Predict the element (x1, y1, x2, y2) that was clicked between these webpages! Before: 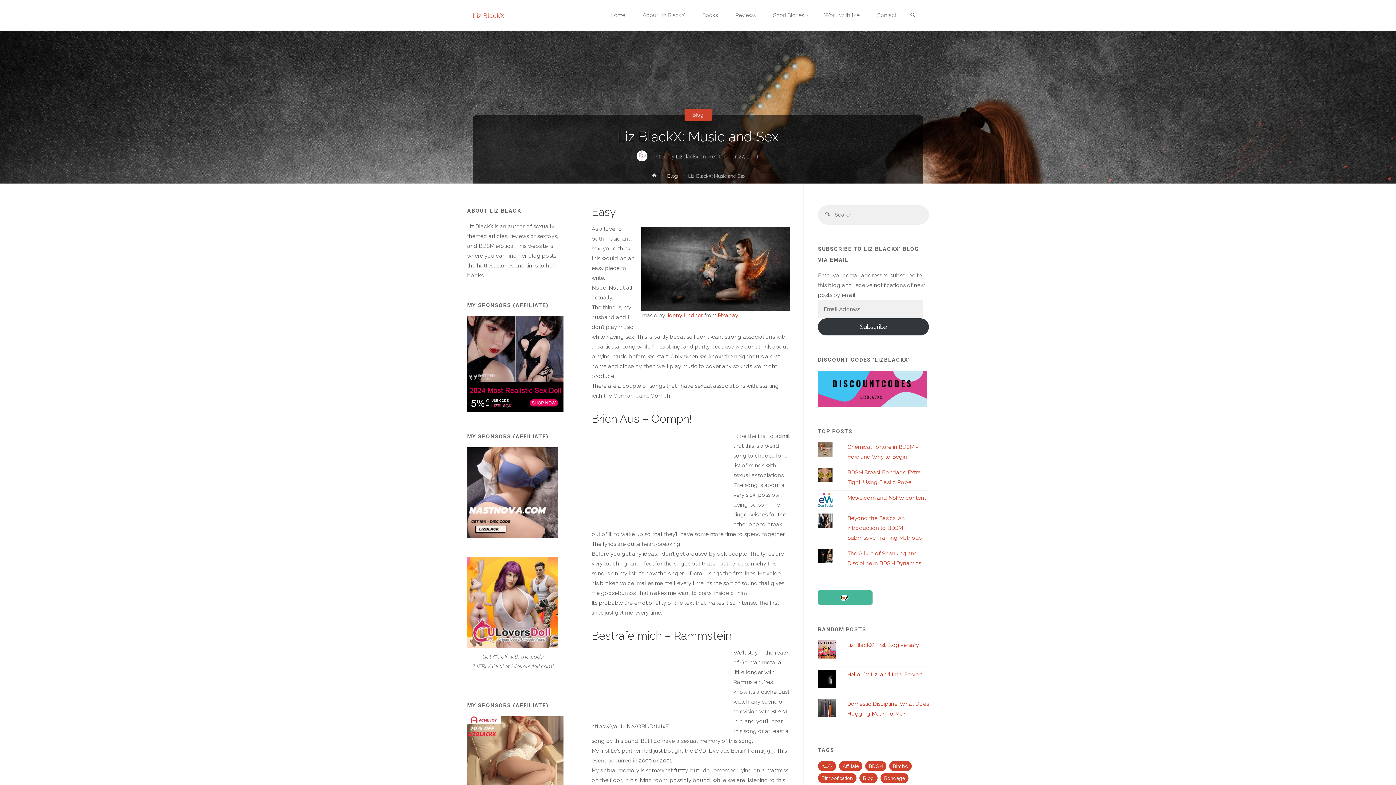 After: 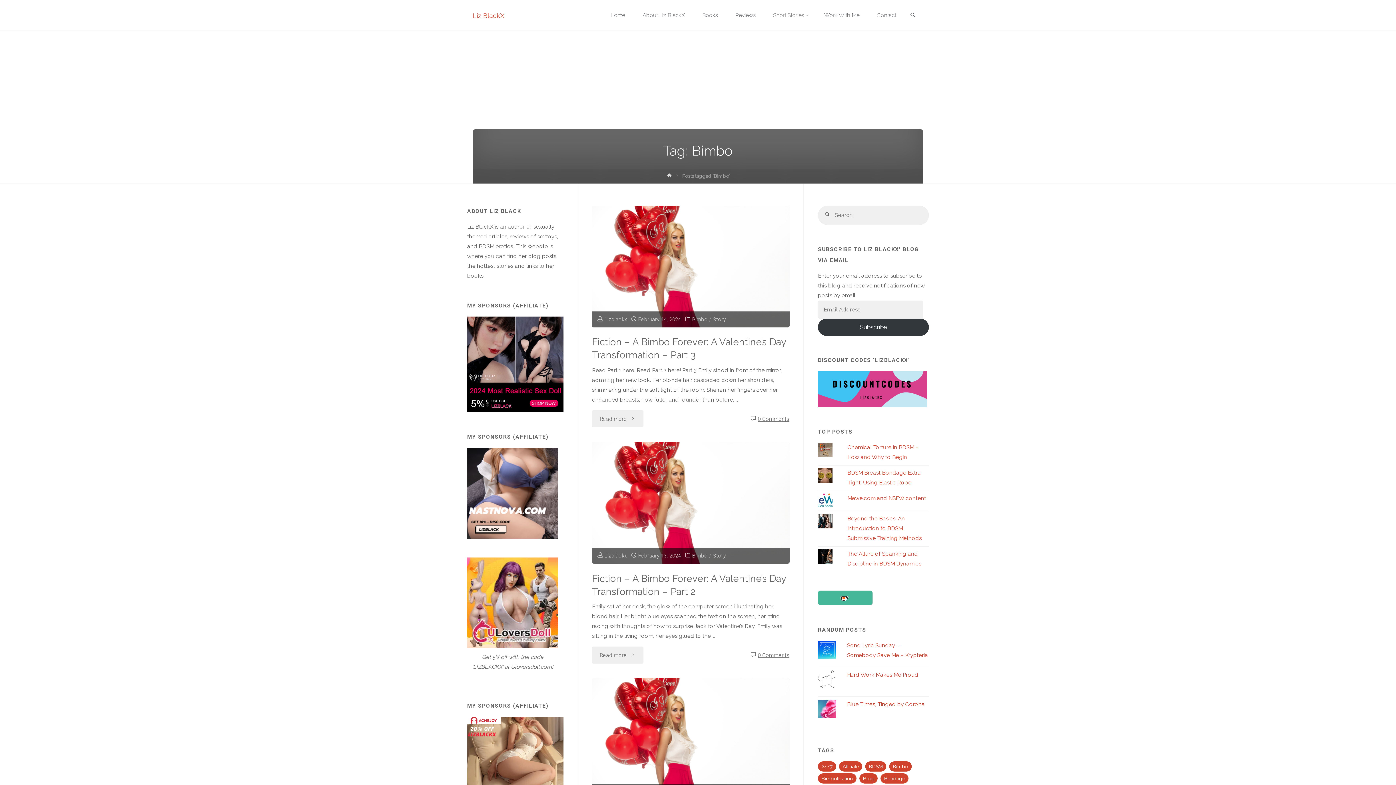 Action: bbox: (889, 761, 912, 771) label: Bimbo (25 items)